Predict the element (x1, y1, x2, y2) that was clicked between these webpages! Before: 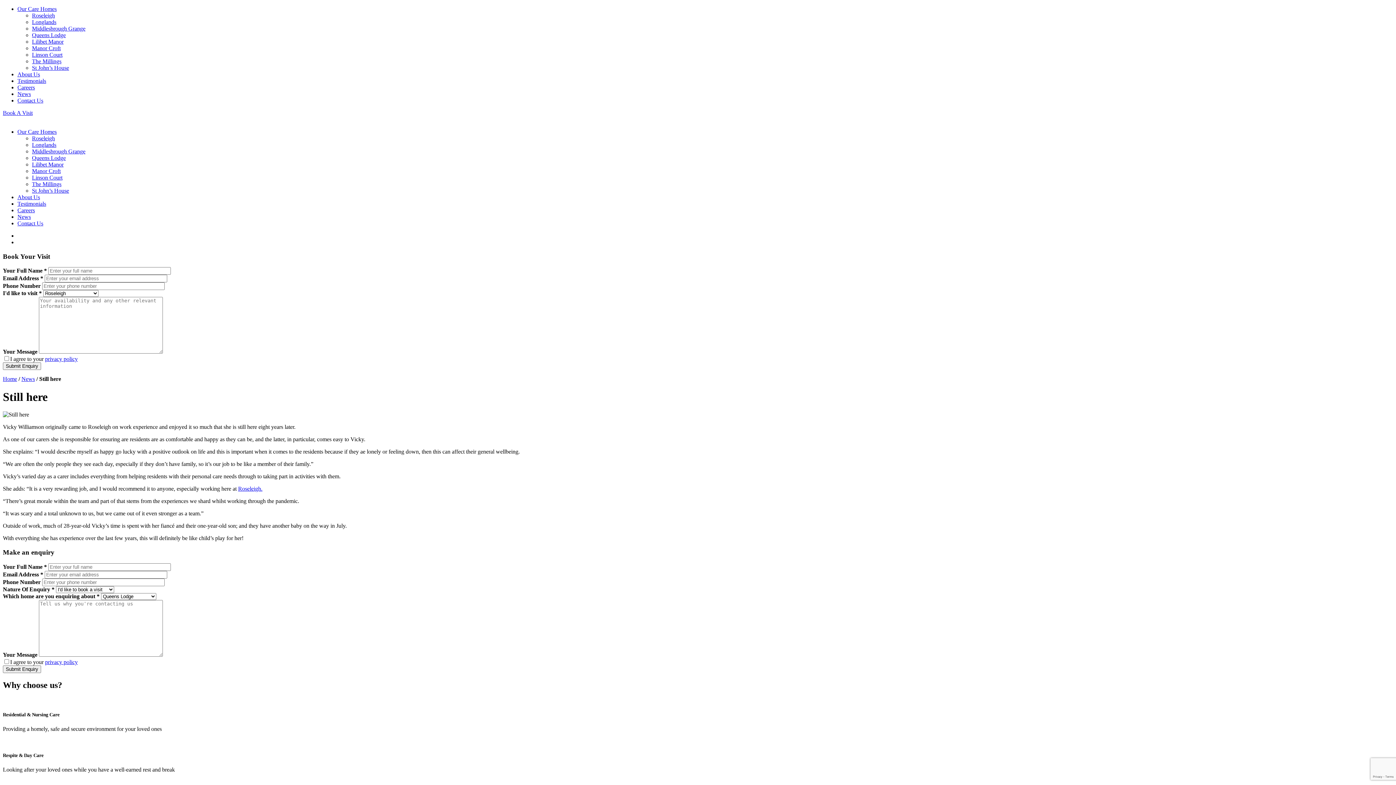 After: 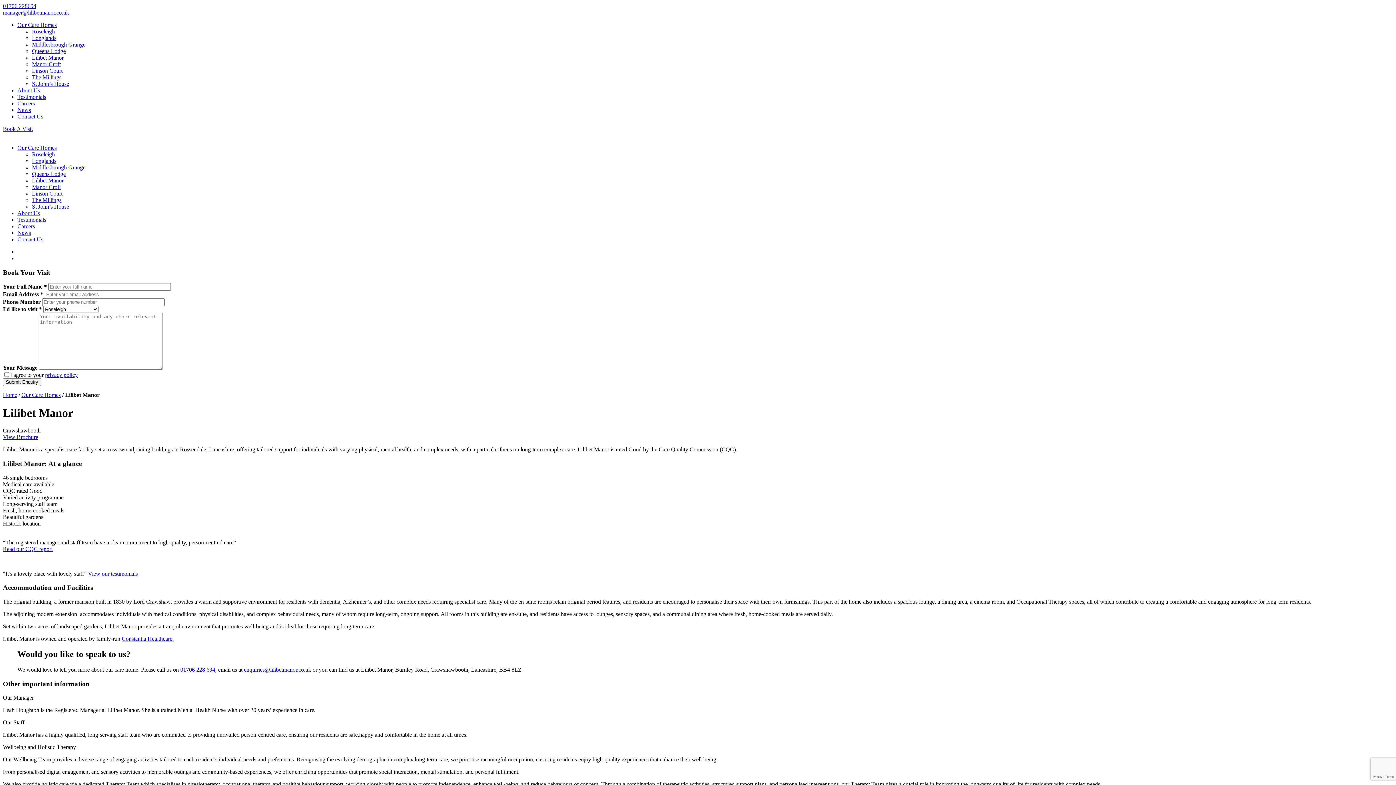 Action: bbox: (32, 38, 63, 44) label: Lilibet Manor